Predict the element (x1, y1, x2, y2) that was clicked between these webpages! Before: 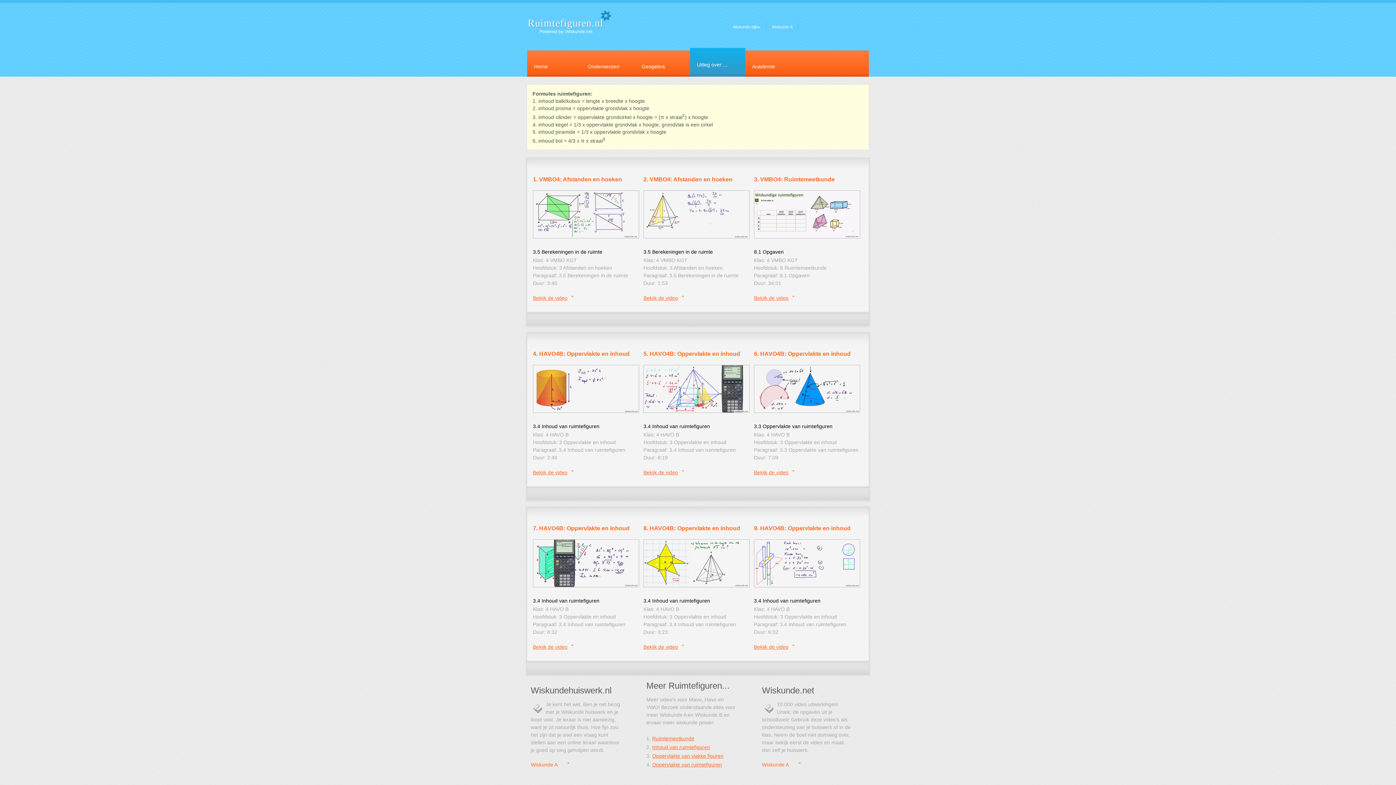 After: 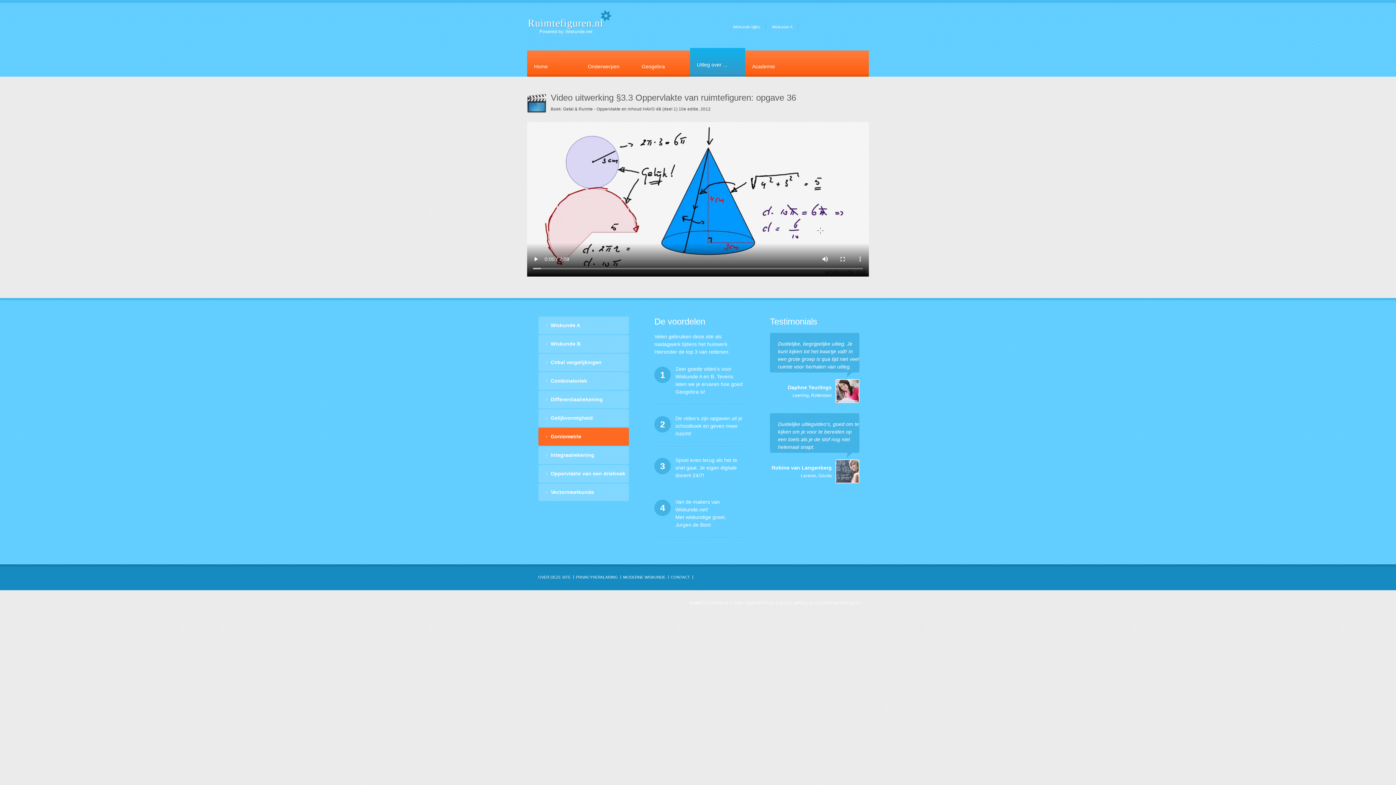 Action: bbox: (754, 365, 860, 412)